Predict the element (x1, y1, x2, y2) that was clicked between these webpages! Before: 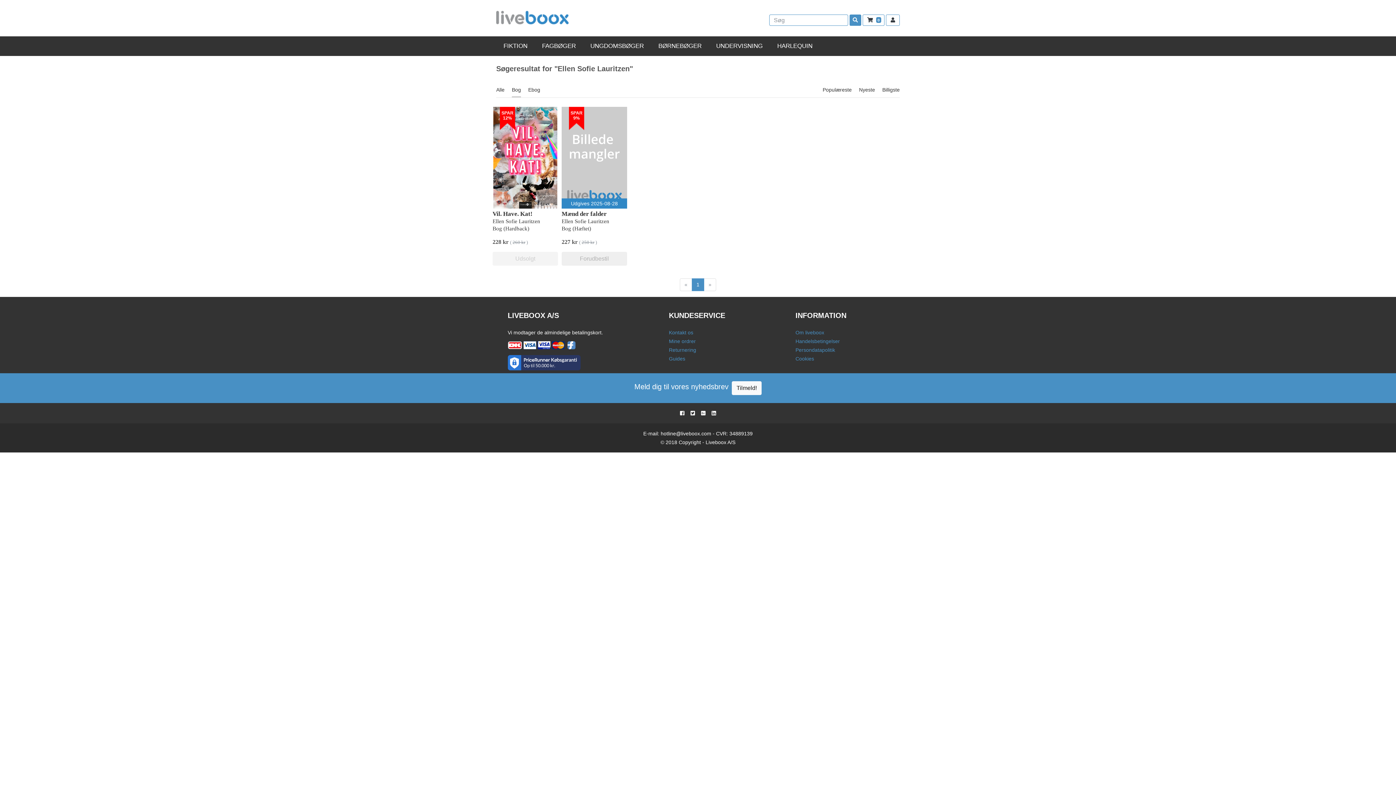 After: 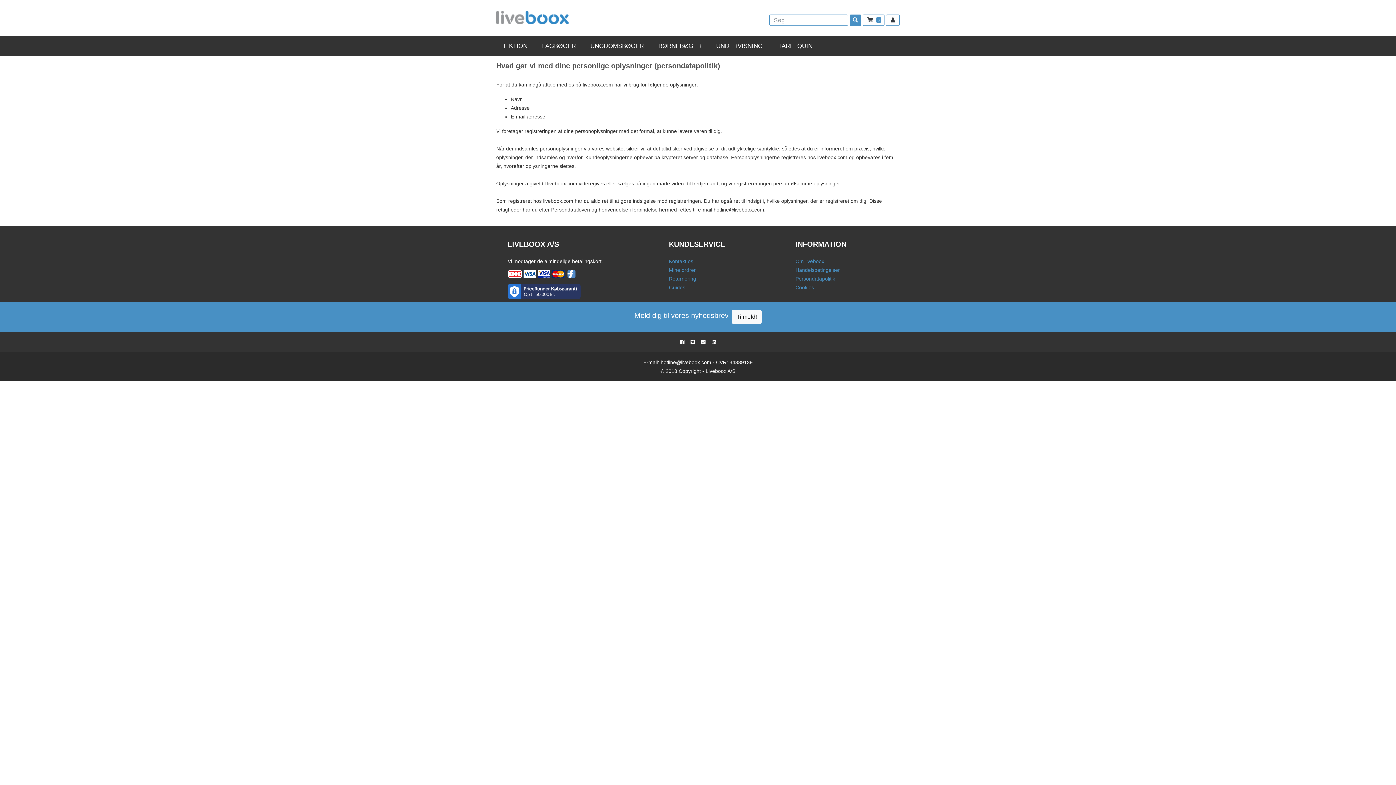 Action: label: Persondatapolitik bbox: (795, 347, 835, 353)